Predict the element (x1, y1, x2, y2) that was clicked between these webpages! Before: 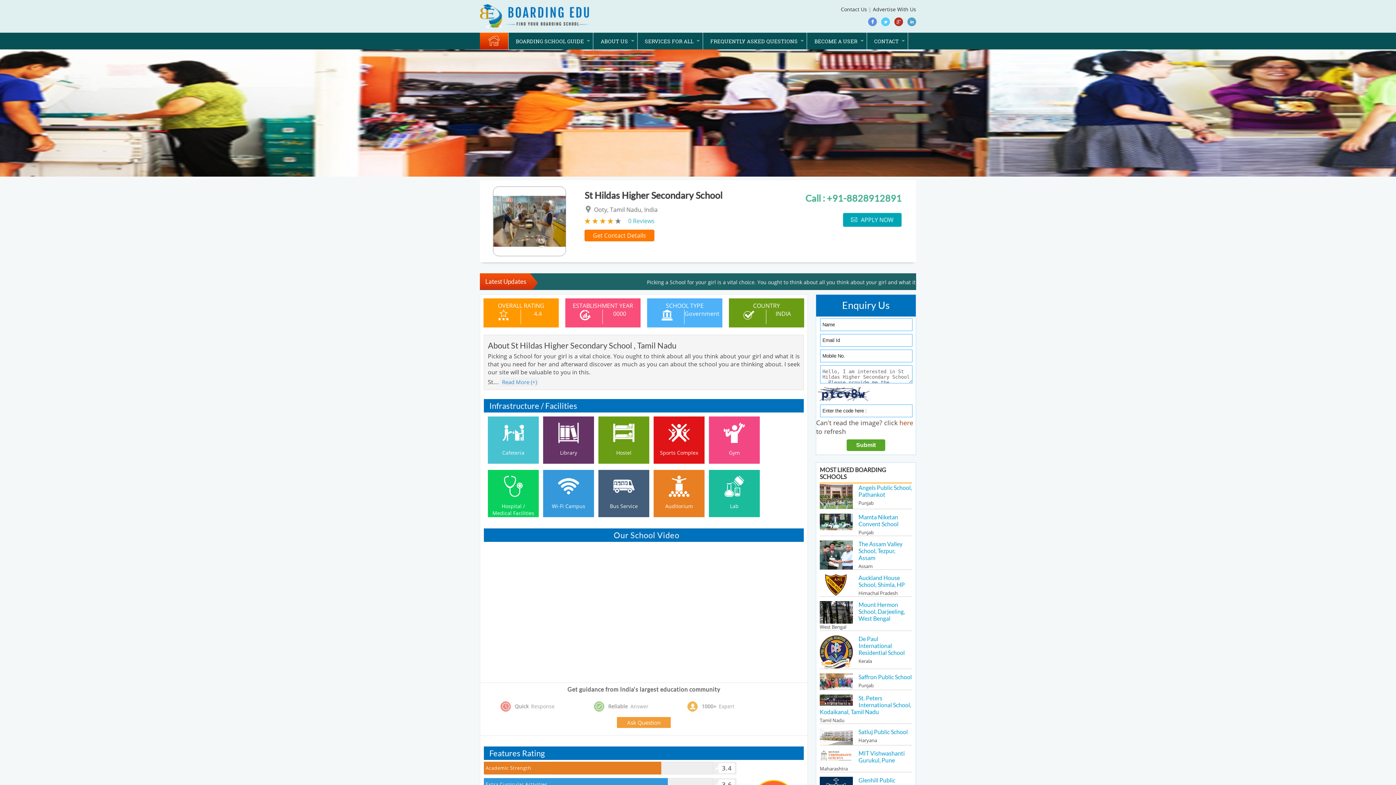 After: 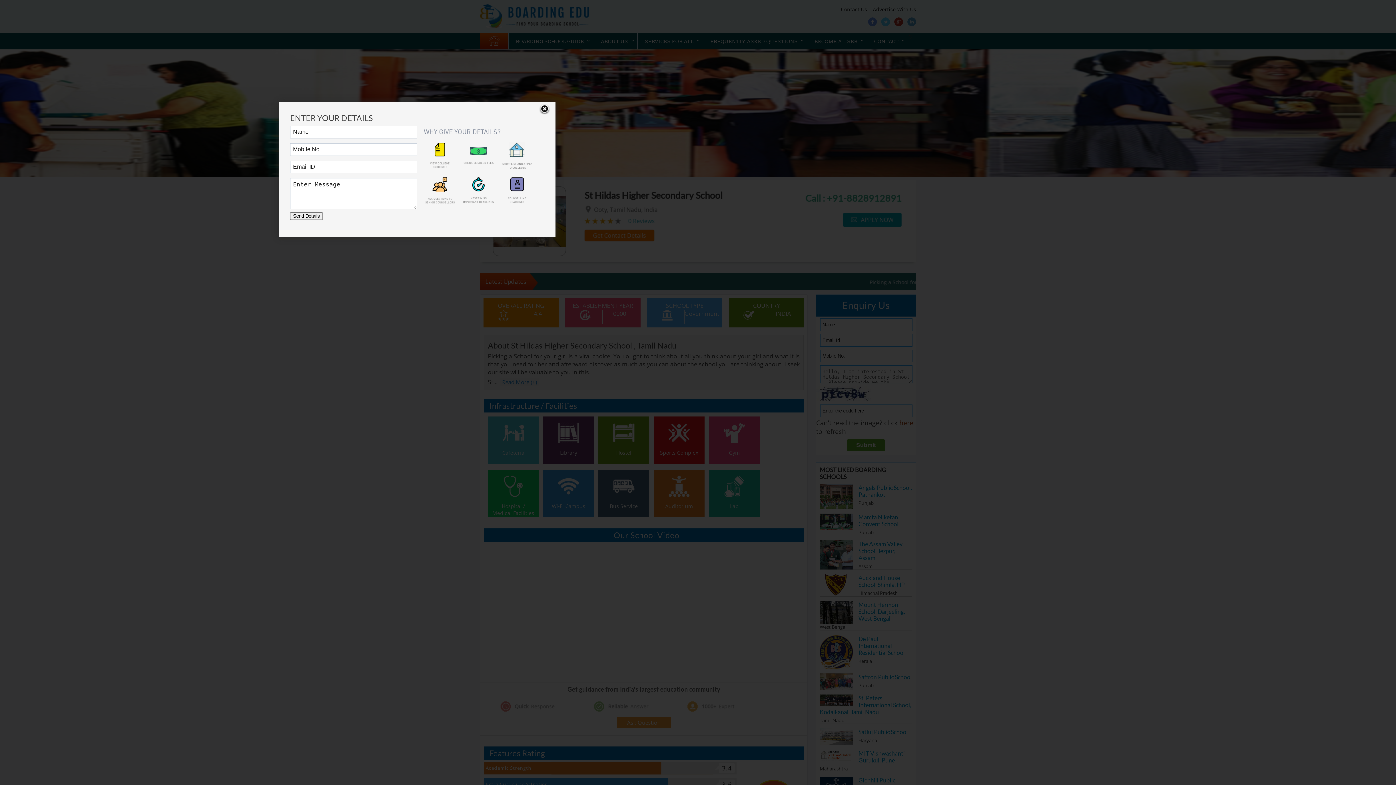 Action: label: Get Contact Details bbox: (584, 229, 654, 241)